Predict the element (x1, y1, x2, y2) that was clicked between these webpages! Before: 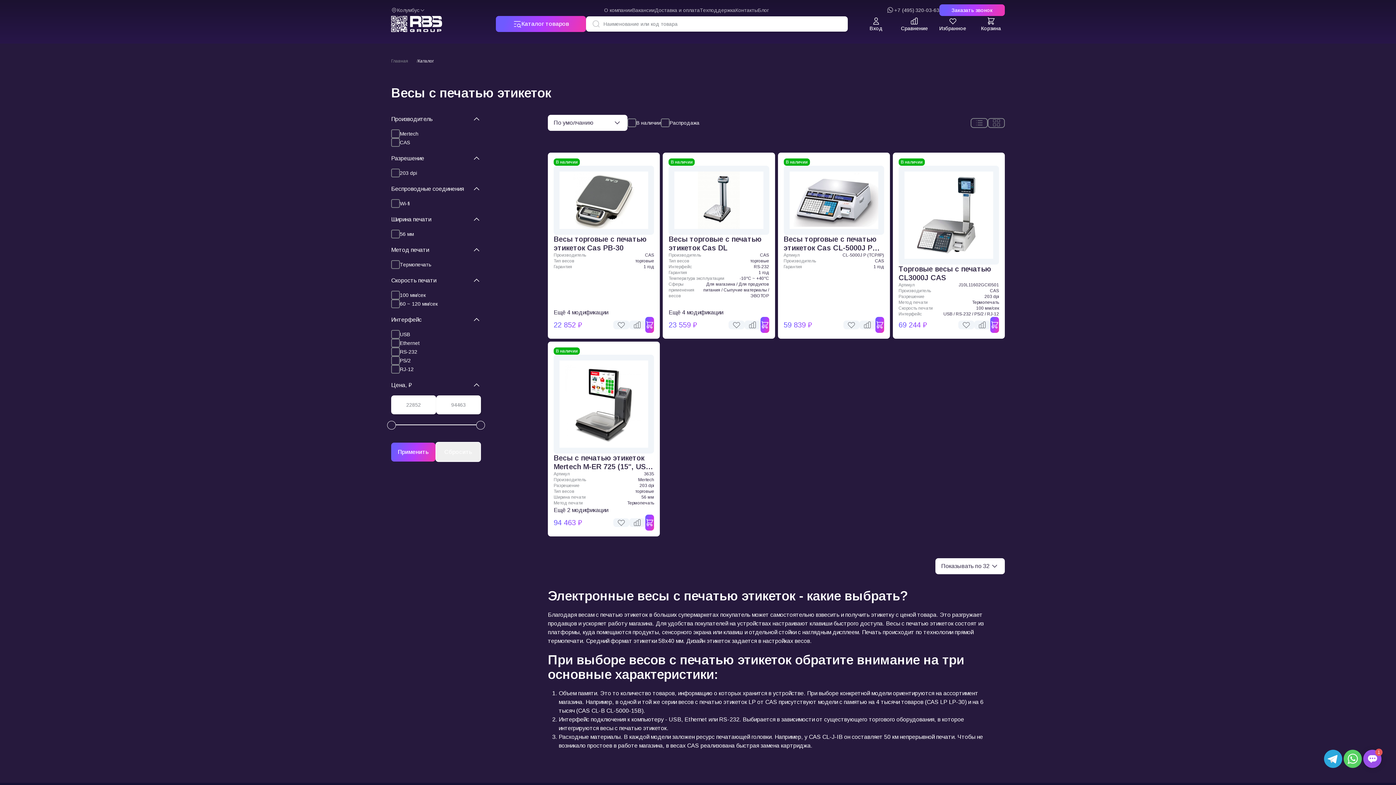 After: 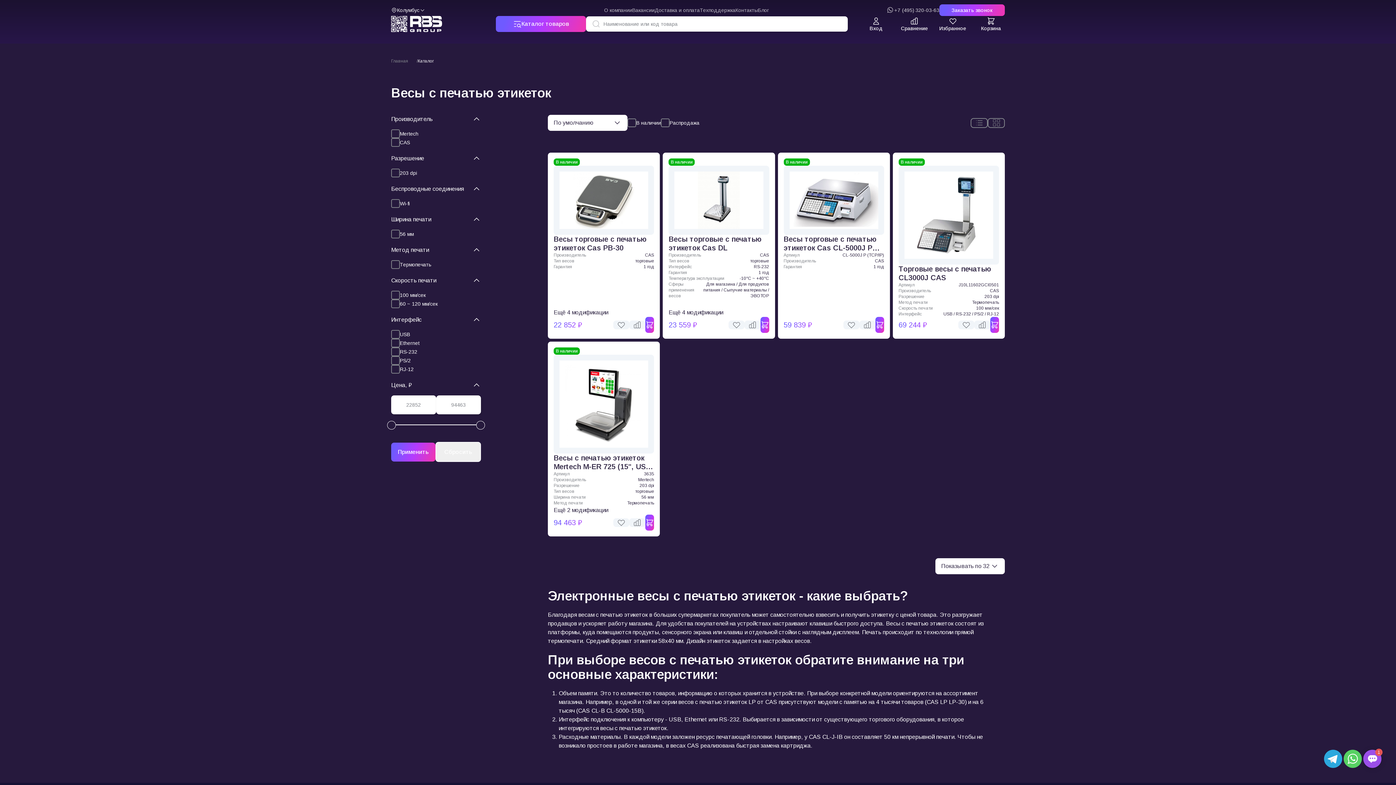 Action: label: Колумбус bbox: (391, 7, 425, 13)